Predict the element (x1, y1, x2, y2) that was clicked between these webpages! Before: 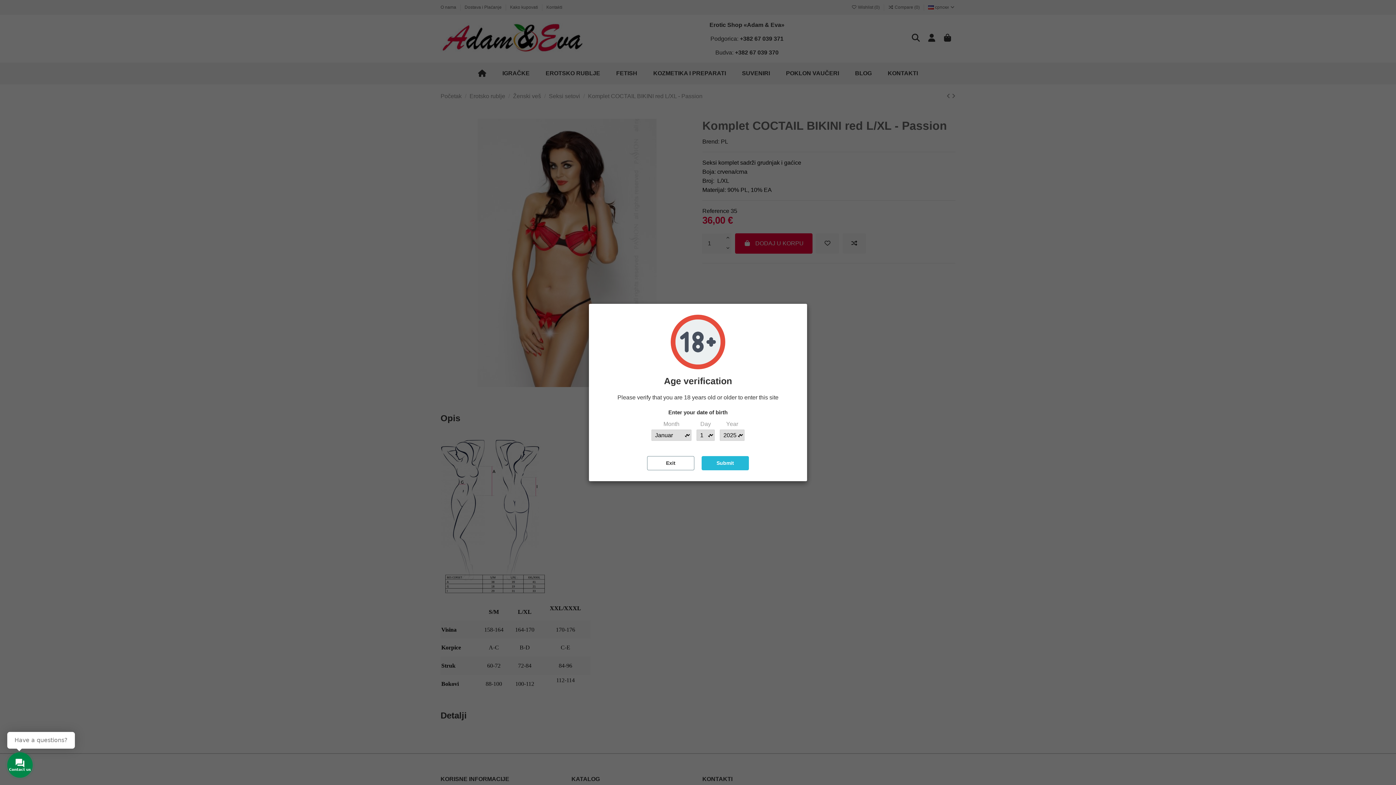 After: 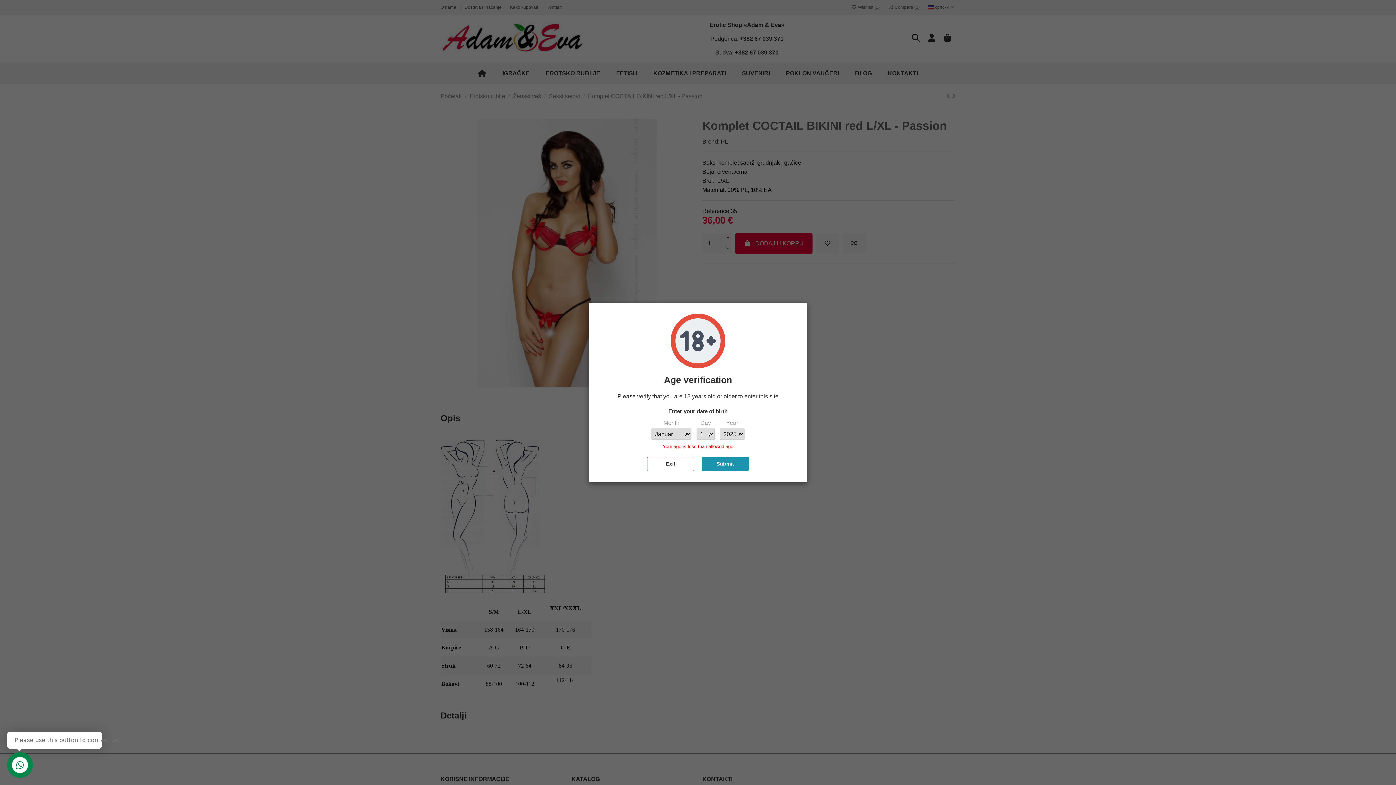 Action: label: Submit bbox: (701, 456, 749, 470)